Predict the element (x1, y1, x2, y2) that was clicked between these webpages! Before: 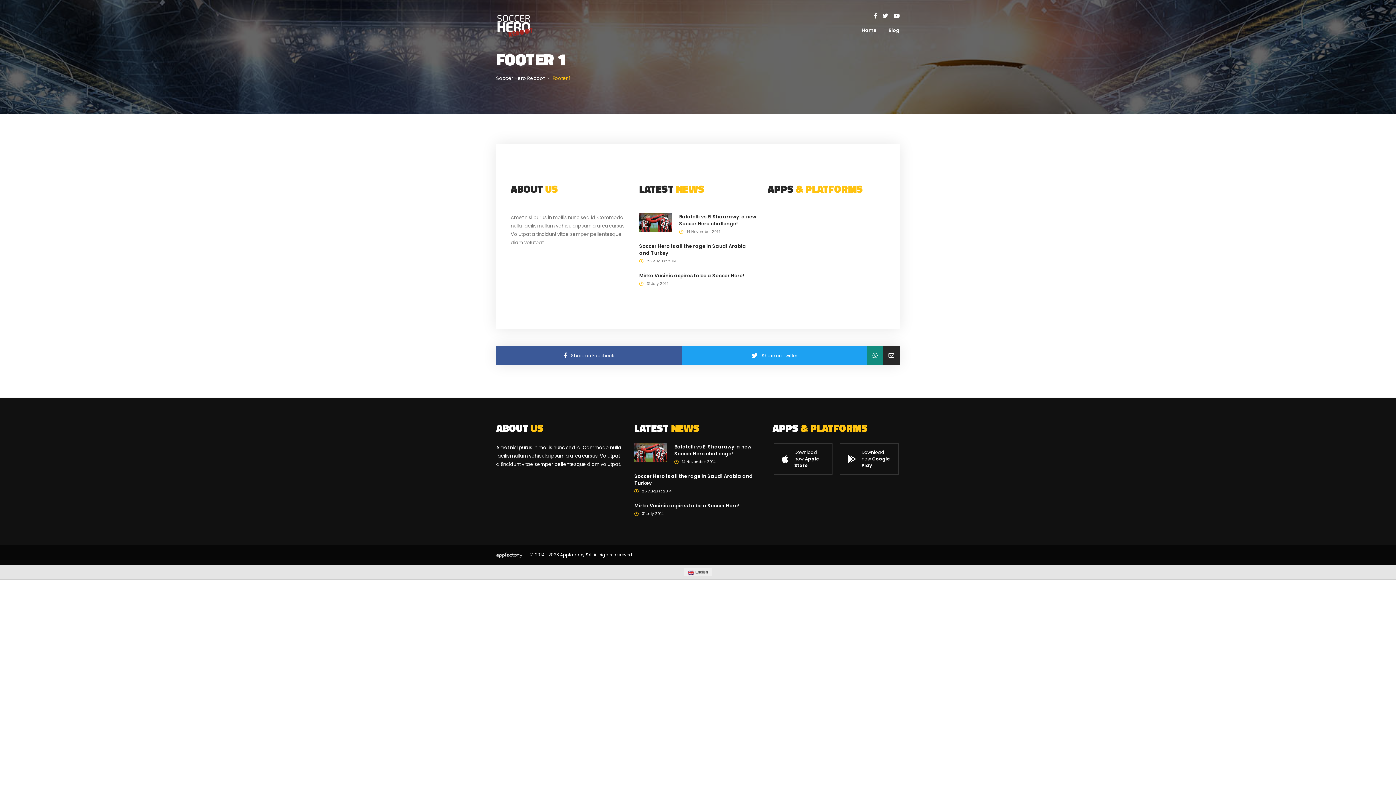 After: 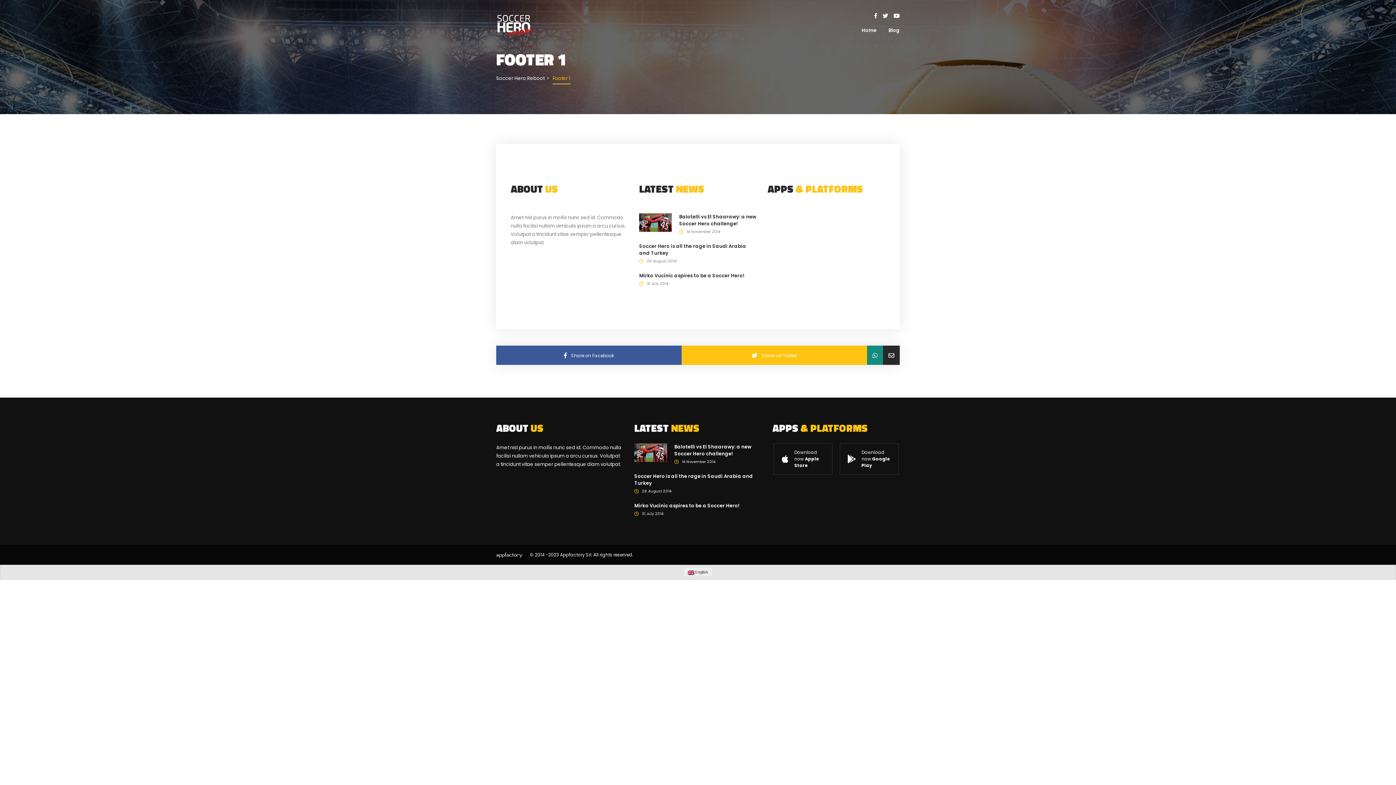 Action: bbox: (681, 345, 867, 365) label: Share on Twitter